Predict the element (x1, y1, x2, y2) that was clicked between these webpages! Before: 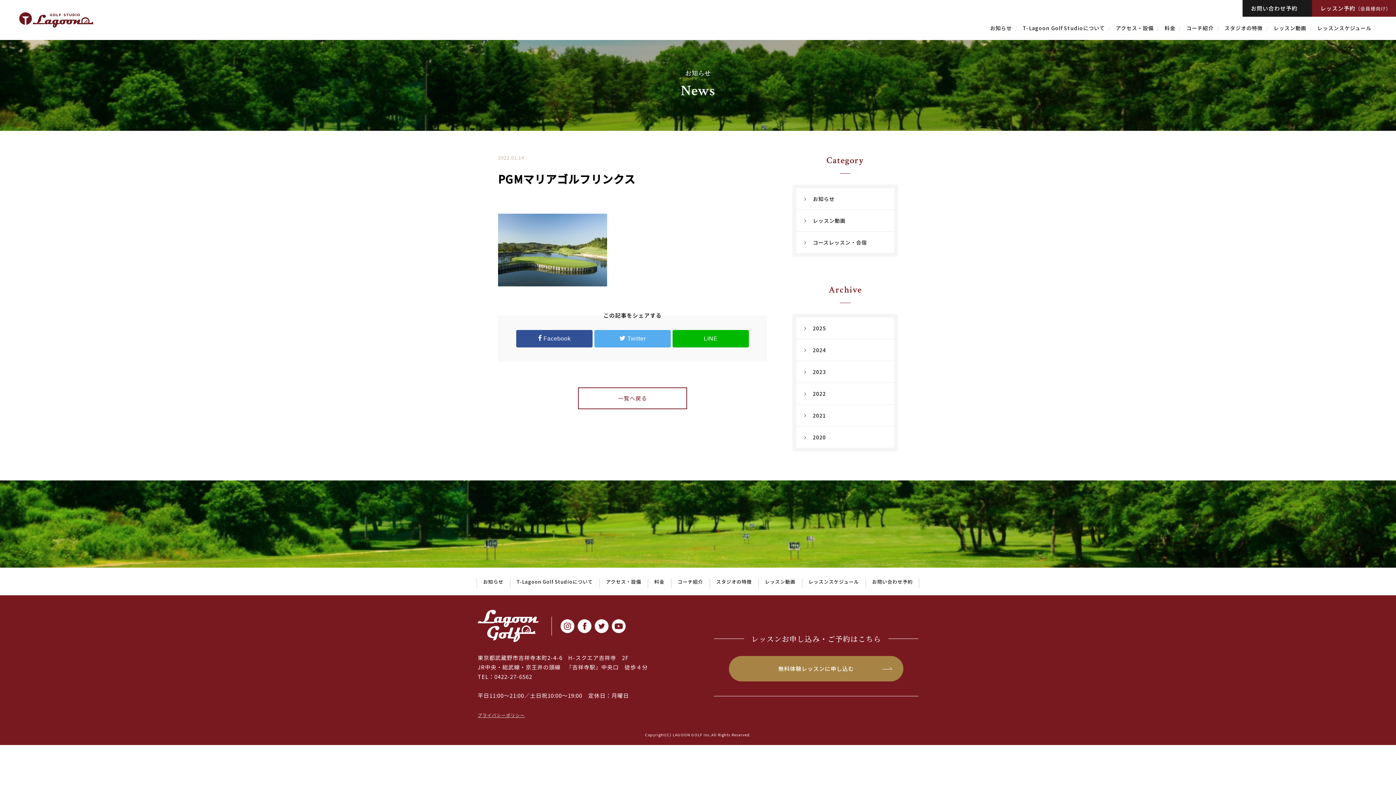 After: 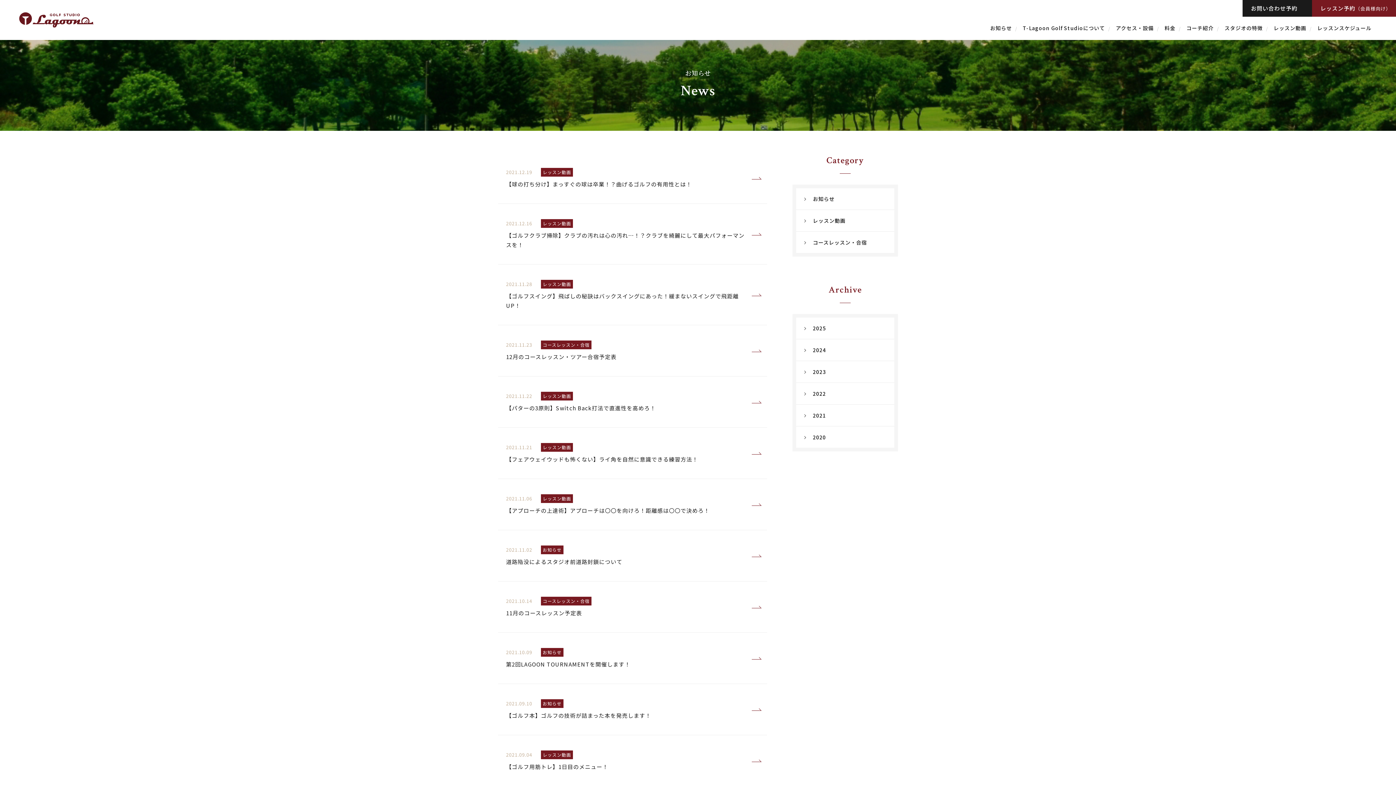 Action: label: 2021 bbox: (796, 405, 894, 426)